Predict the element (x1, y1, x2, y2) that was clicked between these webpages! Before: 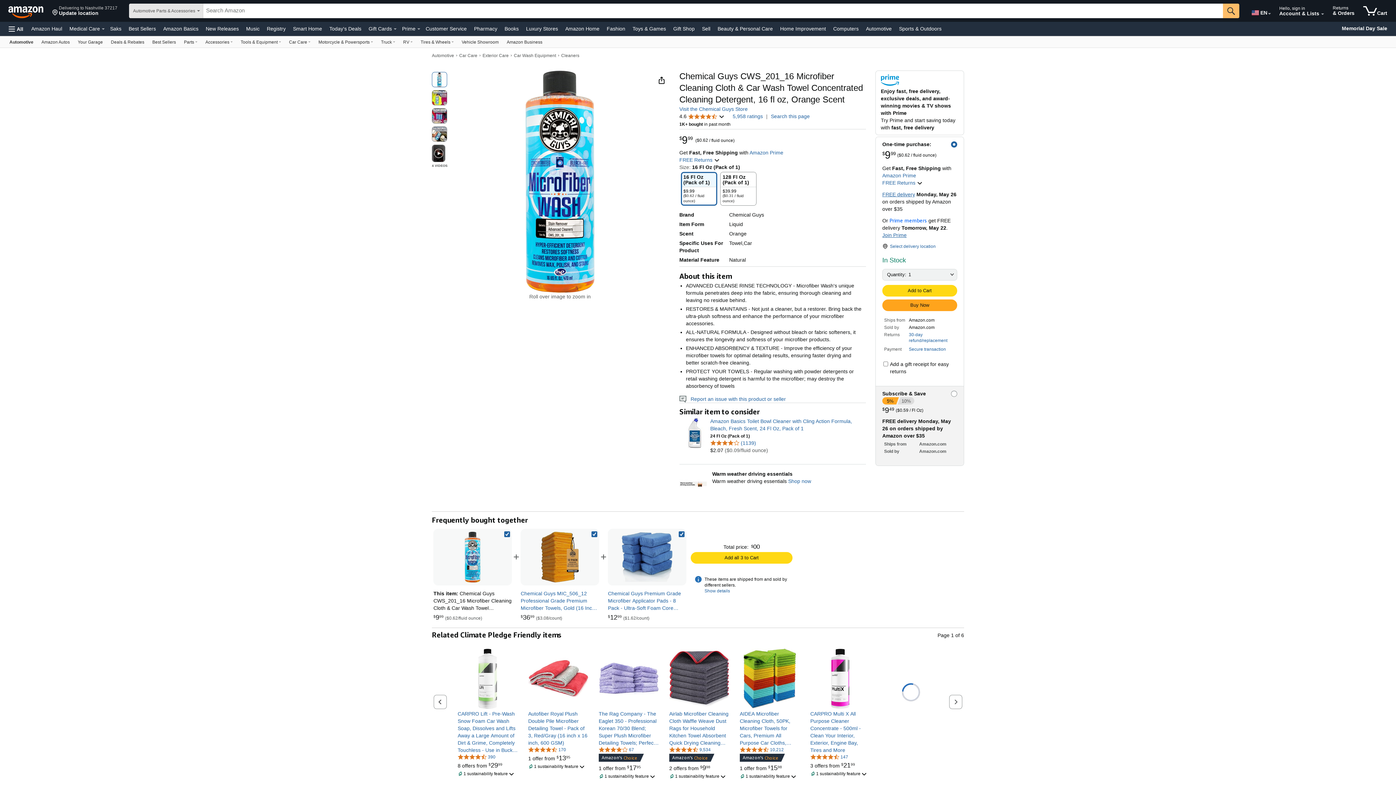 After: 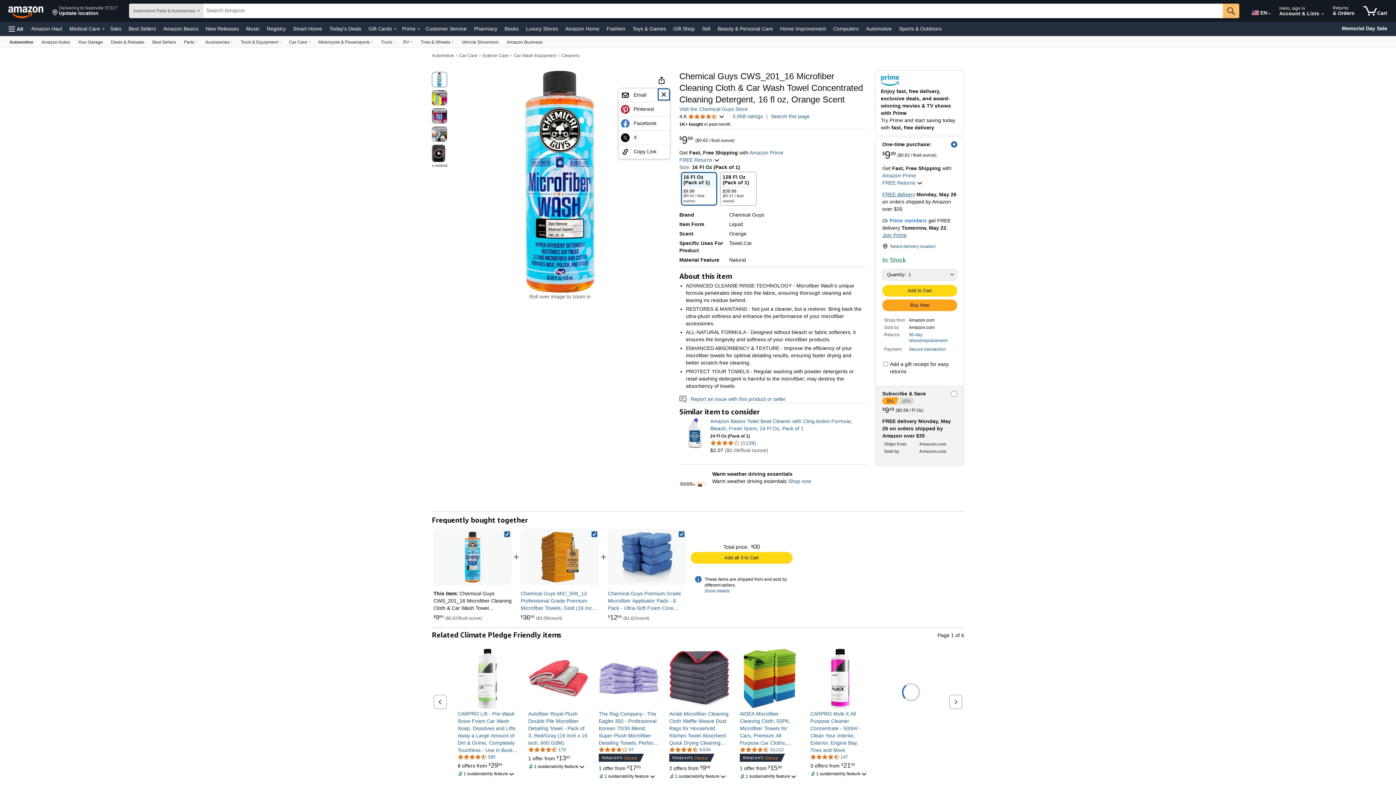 Action: bbox: (655, 74, 667, 86)